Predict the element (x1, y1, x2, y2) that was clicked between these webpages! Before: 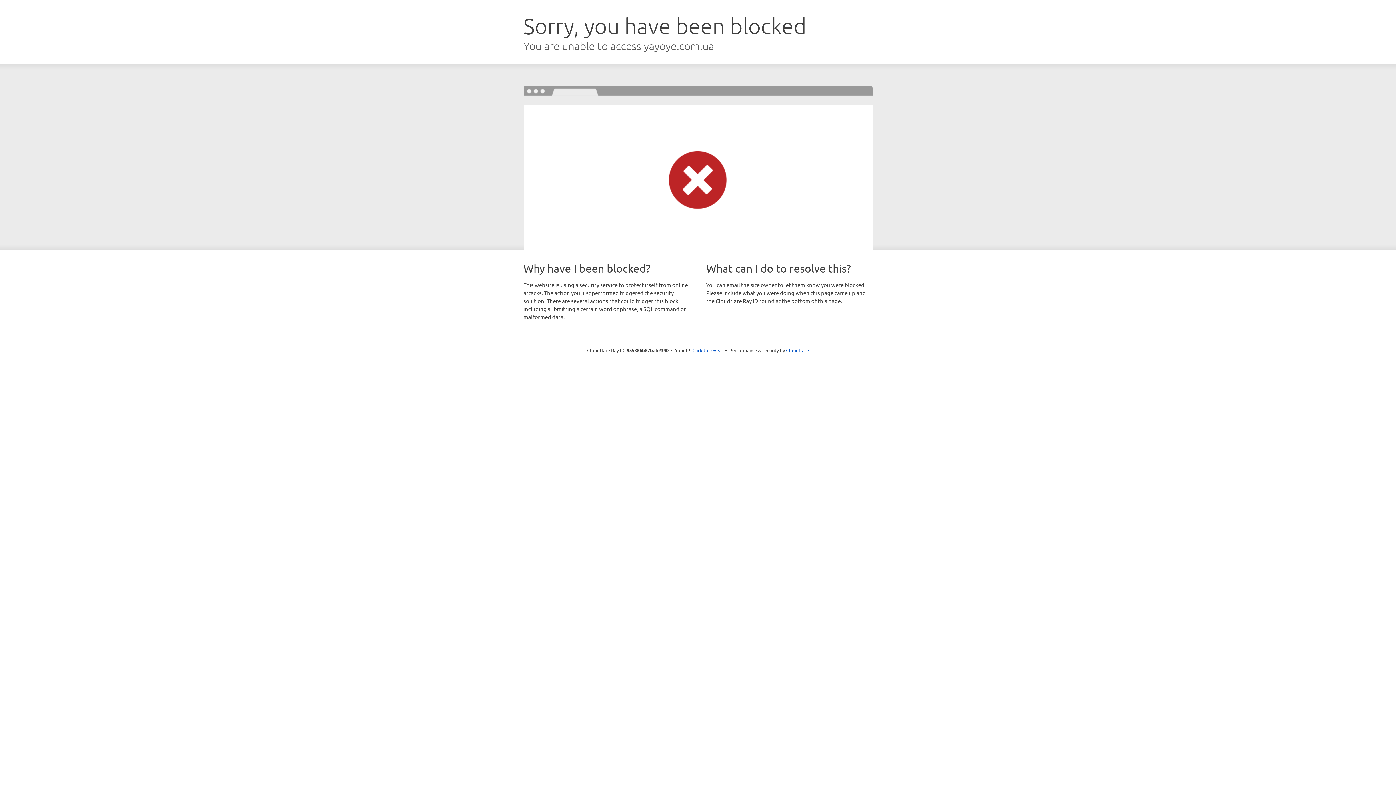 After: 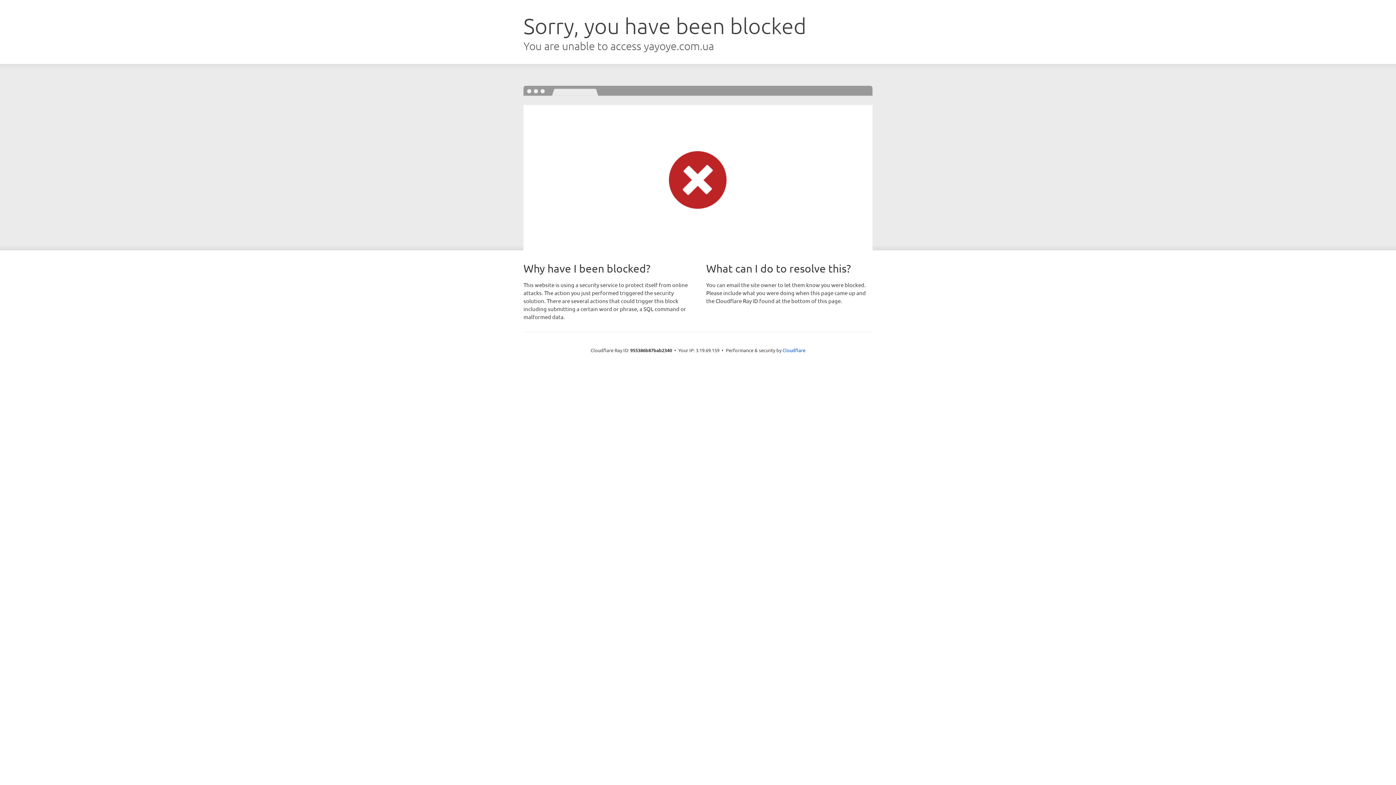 Action: bbox: (692, 346, 723, 353) label: Click to reveal